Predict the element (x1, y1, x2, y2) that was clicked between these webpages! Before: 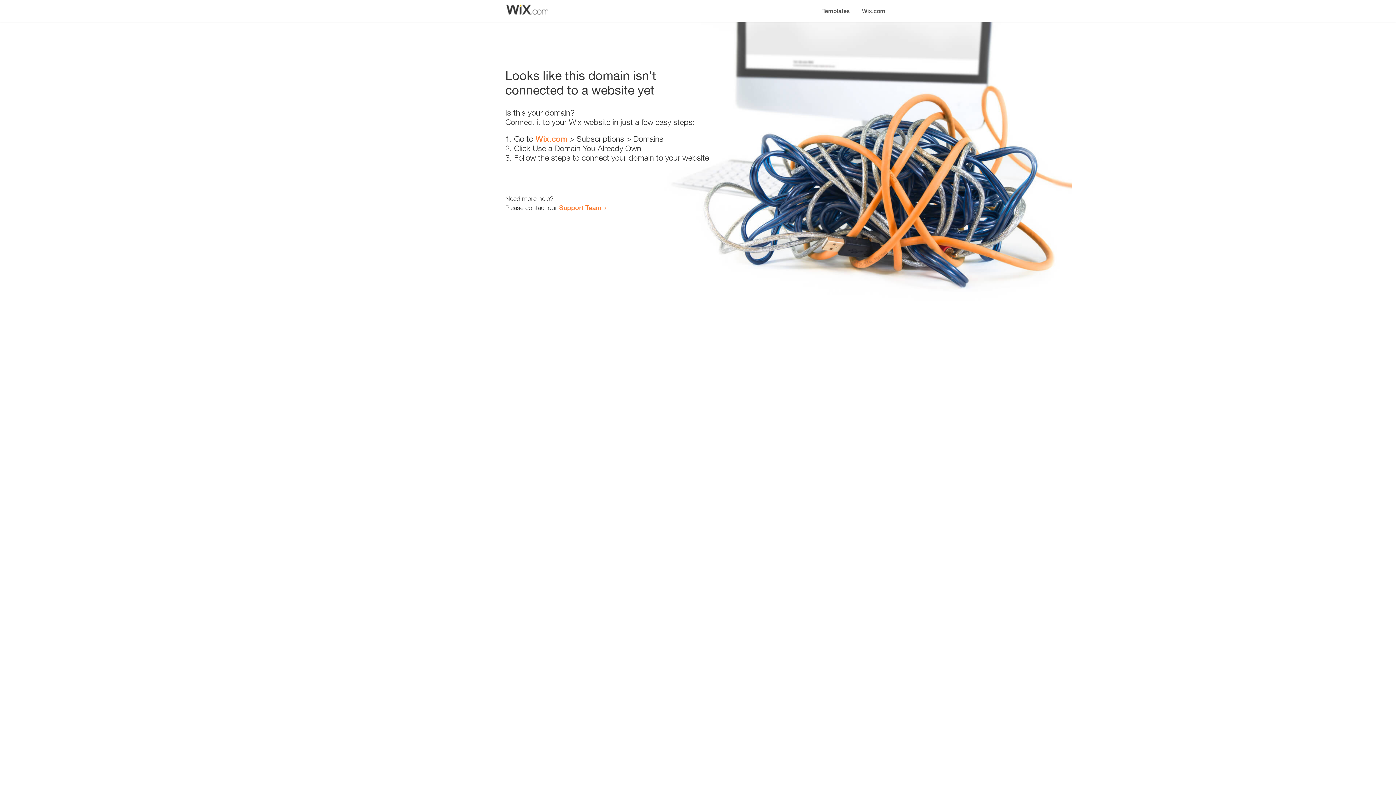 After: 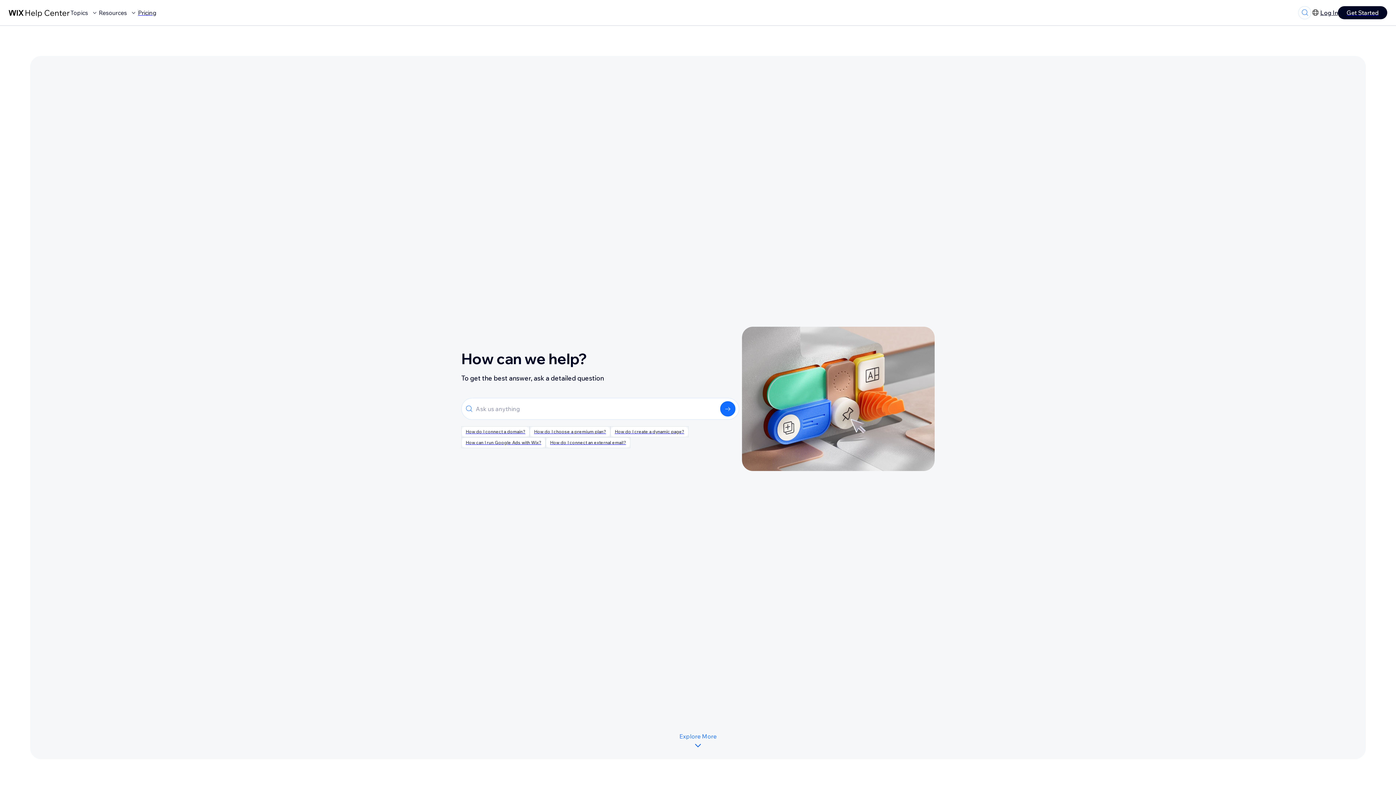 Action: label: Support Team bbox: (559, 203, 601, 211)